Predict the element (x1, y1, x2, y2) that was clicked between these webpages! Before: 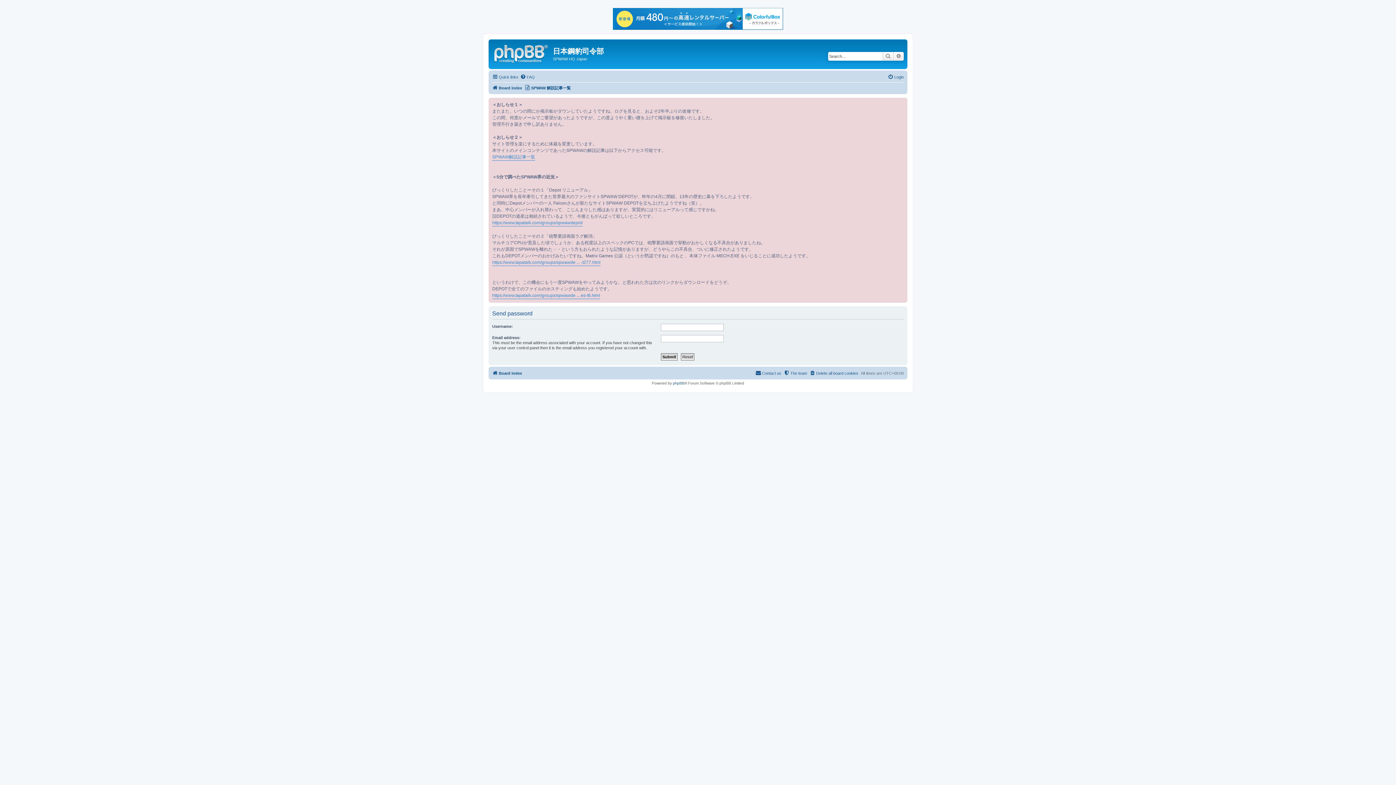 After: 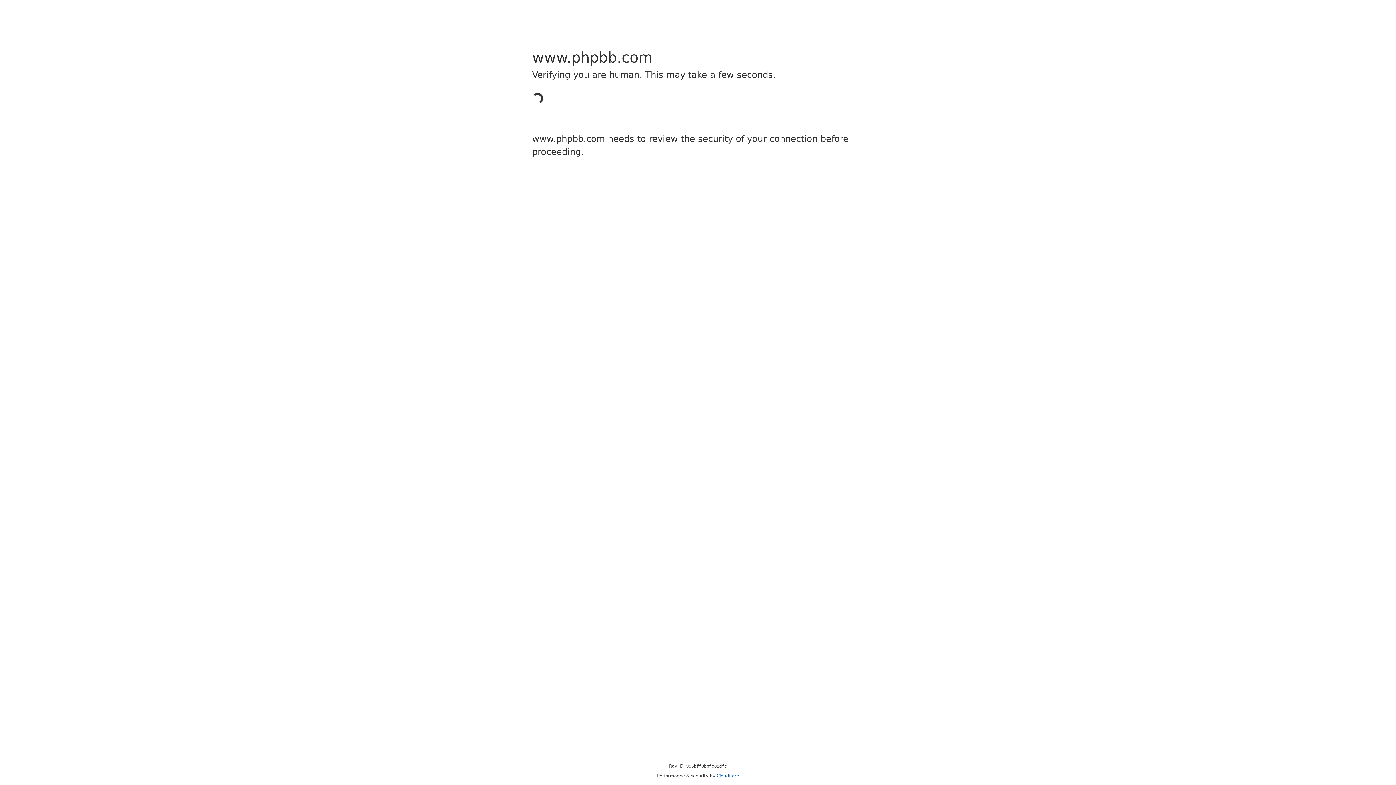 Action: bbox: (673, 381, 684, 385) label: phpBB